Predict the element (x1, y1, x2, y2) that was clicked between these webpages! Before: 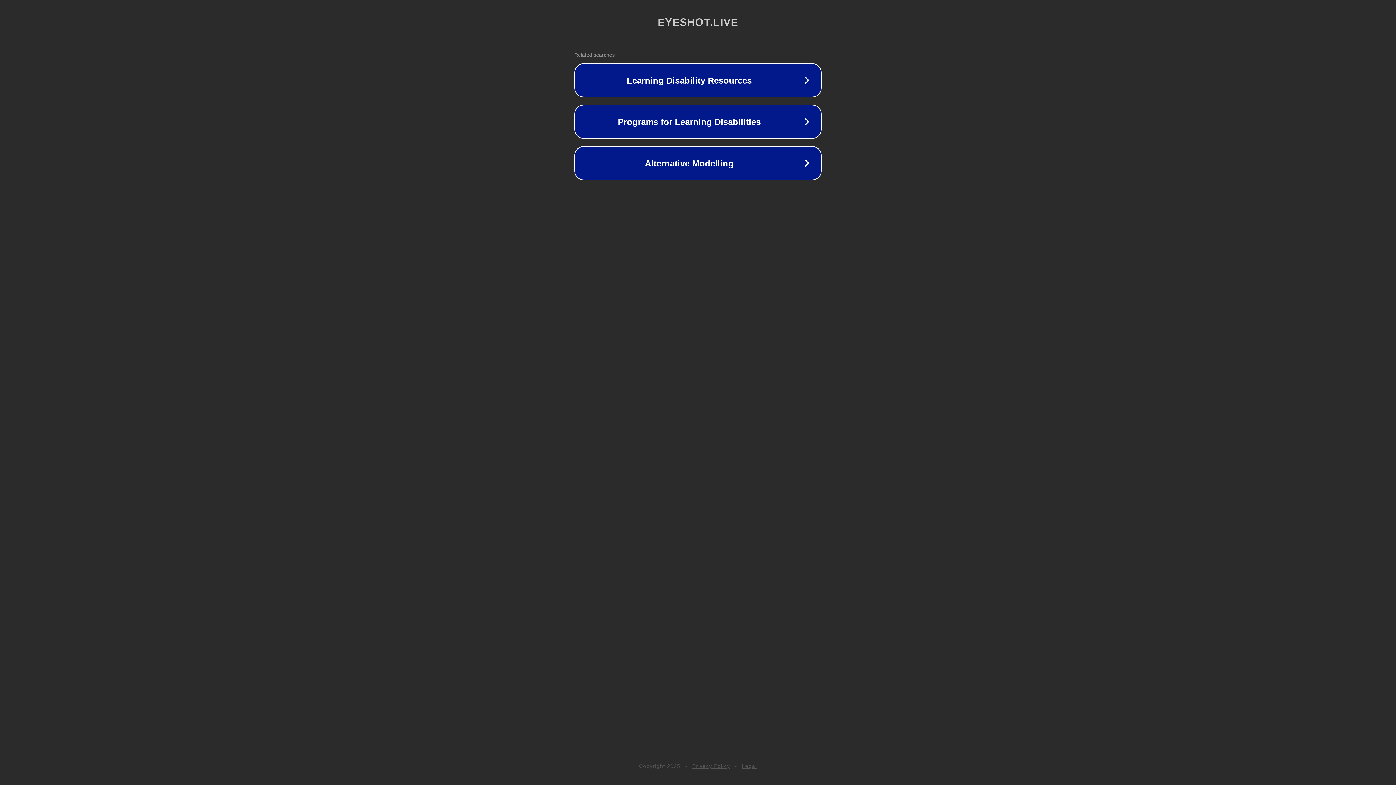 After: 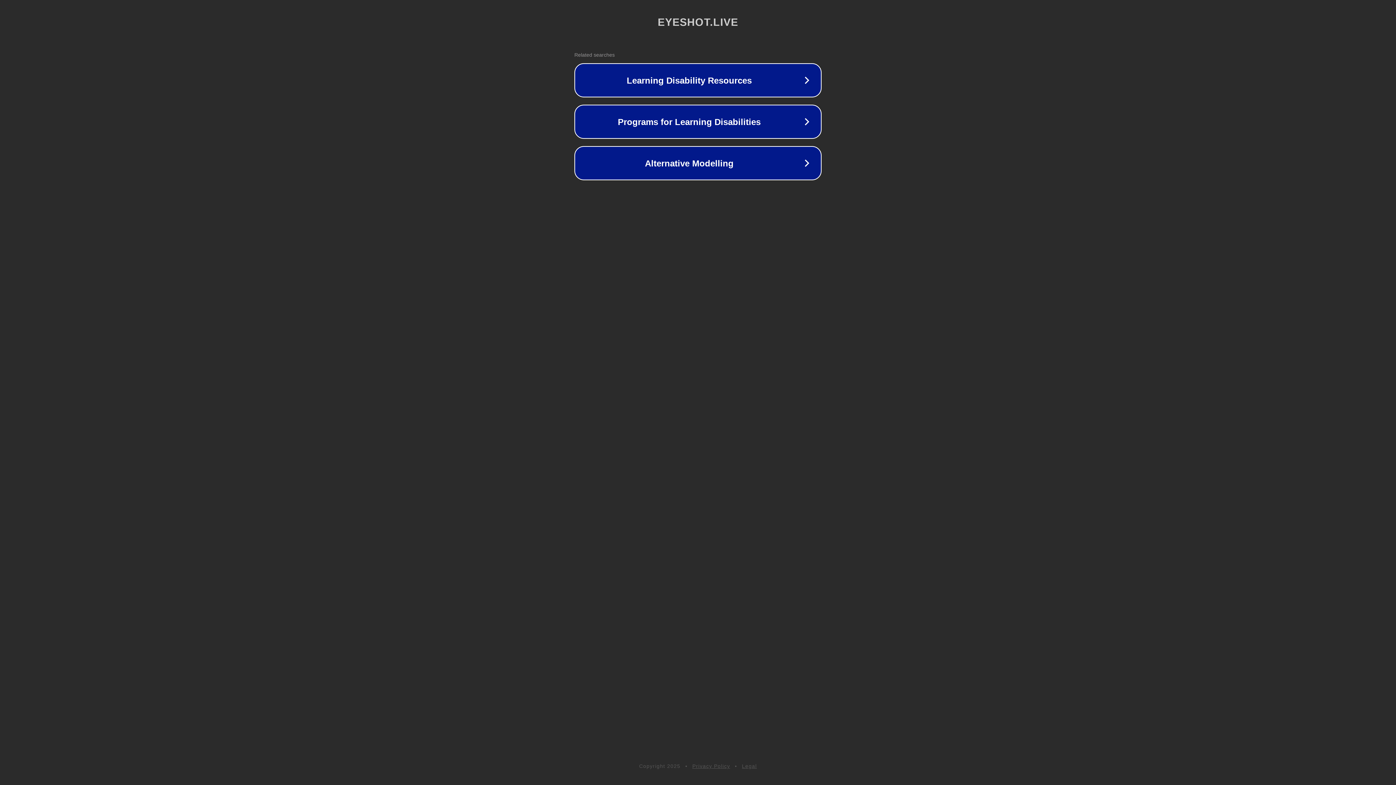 Action: bbox: (692, 763, 730, 769) label: Privacy Policy